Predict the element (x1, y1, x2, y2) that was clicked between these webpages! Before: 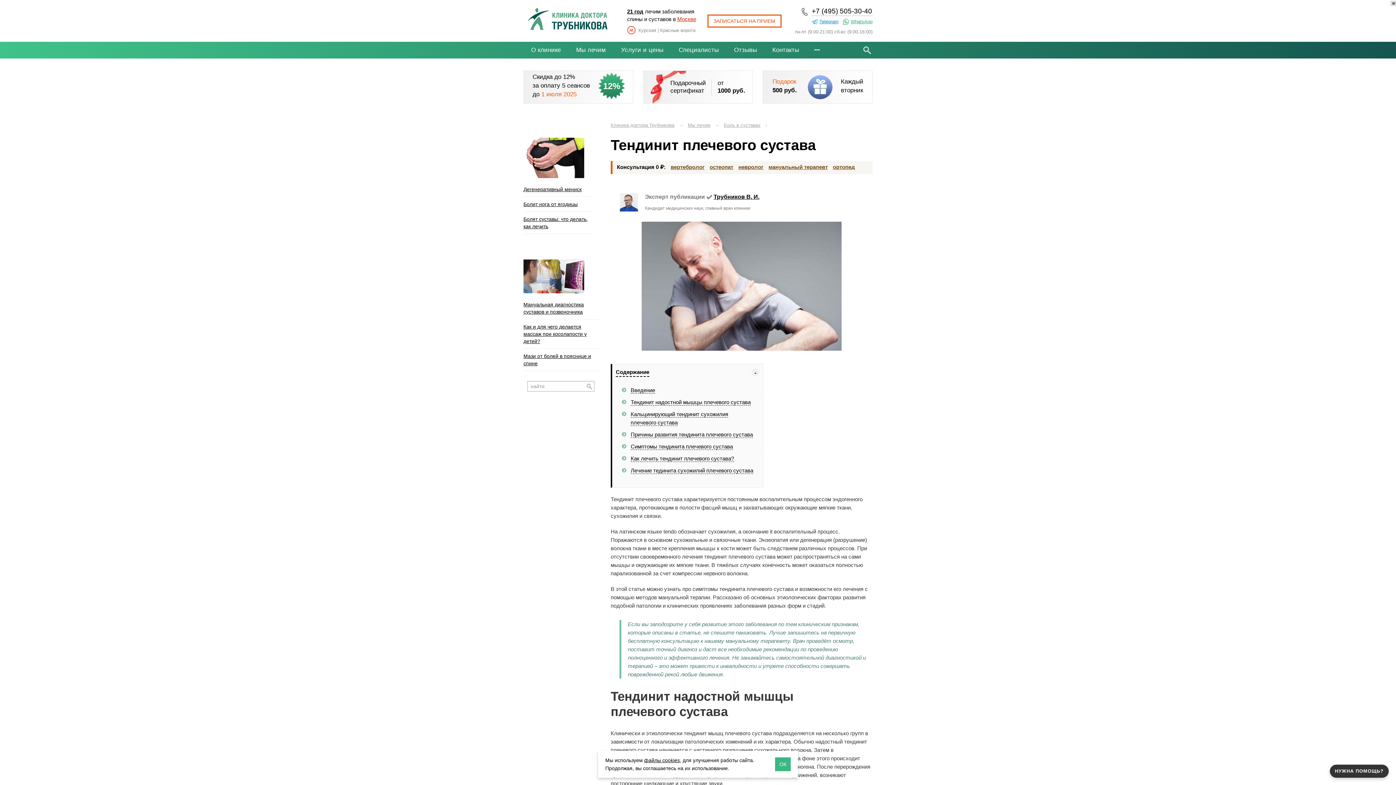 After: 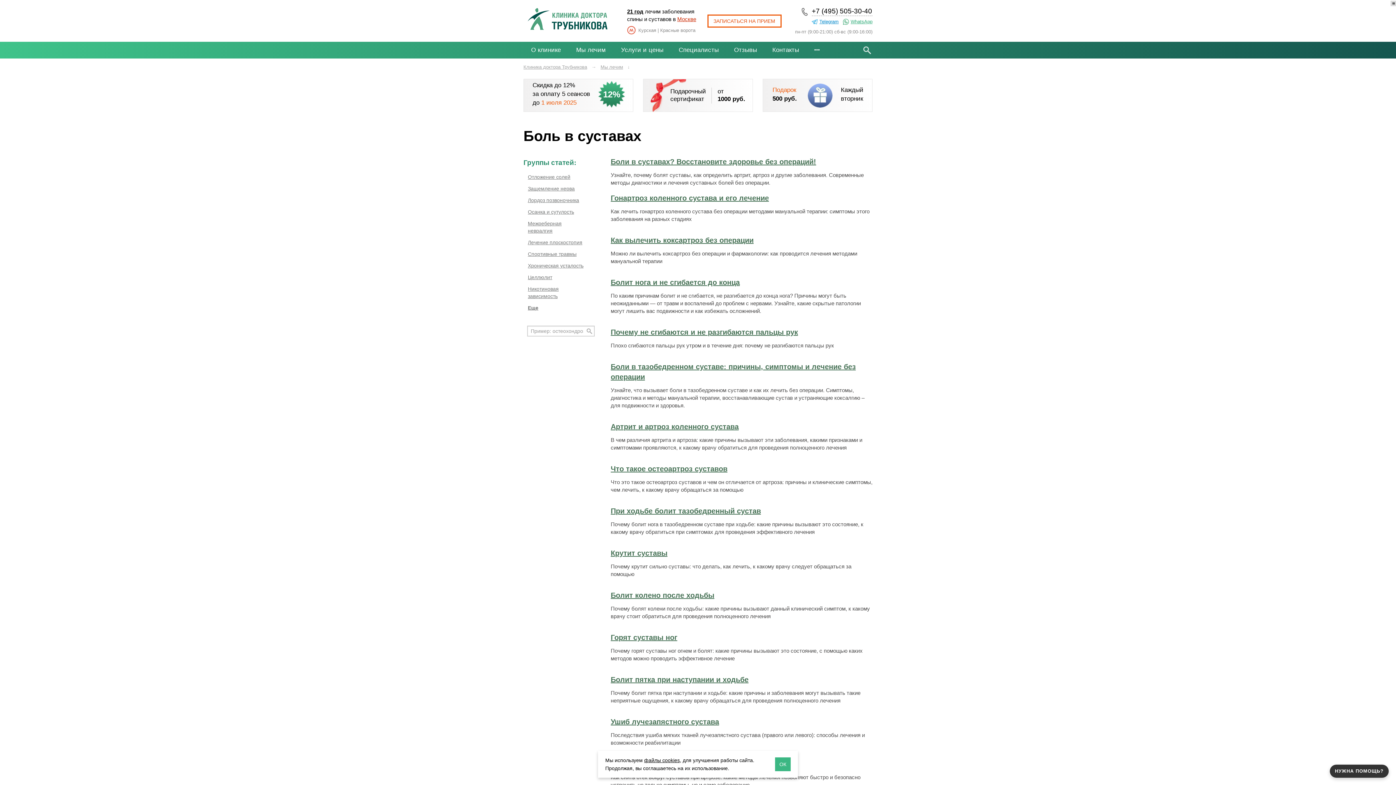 Action: bbox: (724, 122, 760, 128) label: Боль в суставах